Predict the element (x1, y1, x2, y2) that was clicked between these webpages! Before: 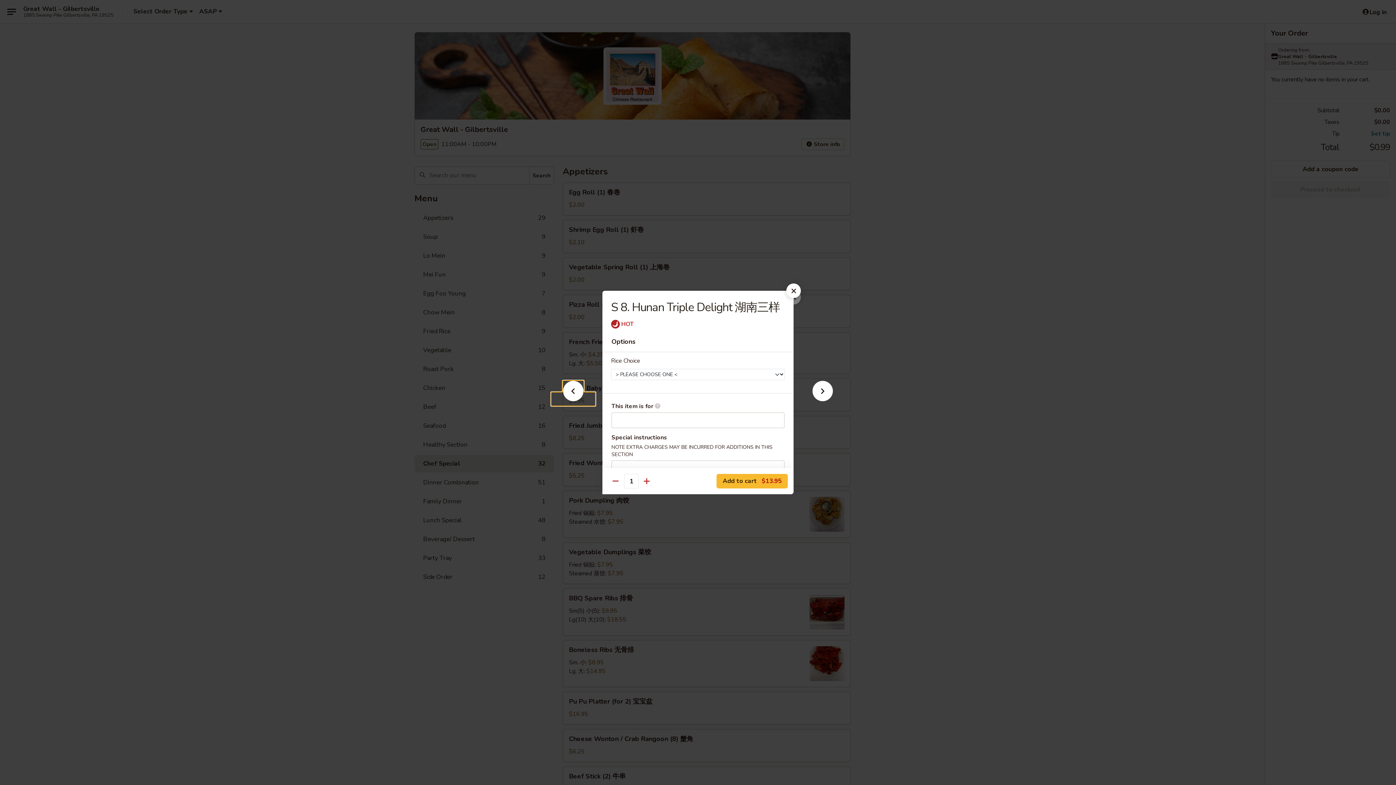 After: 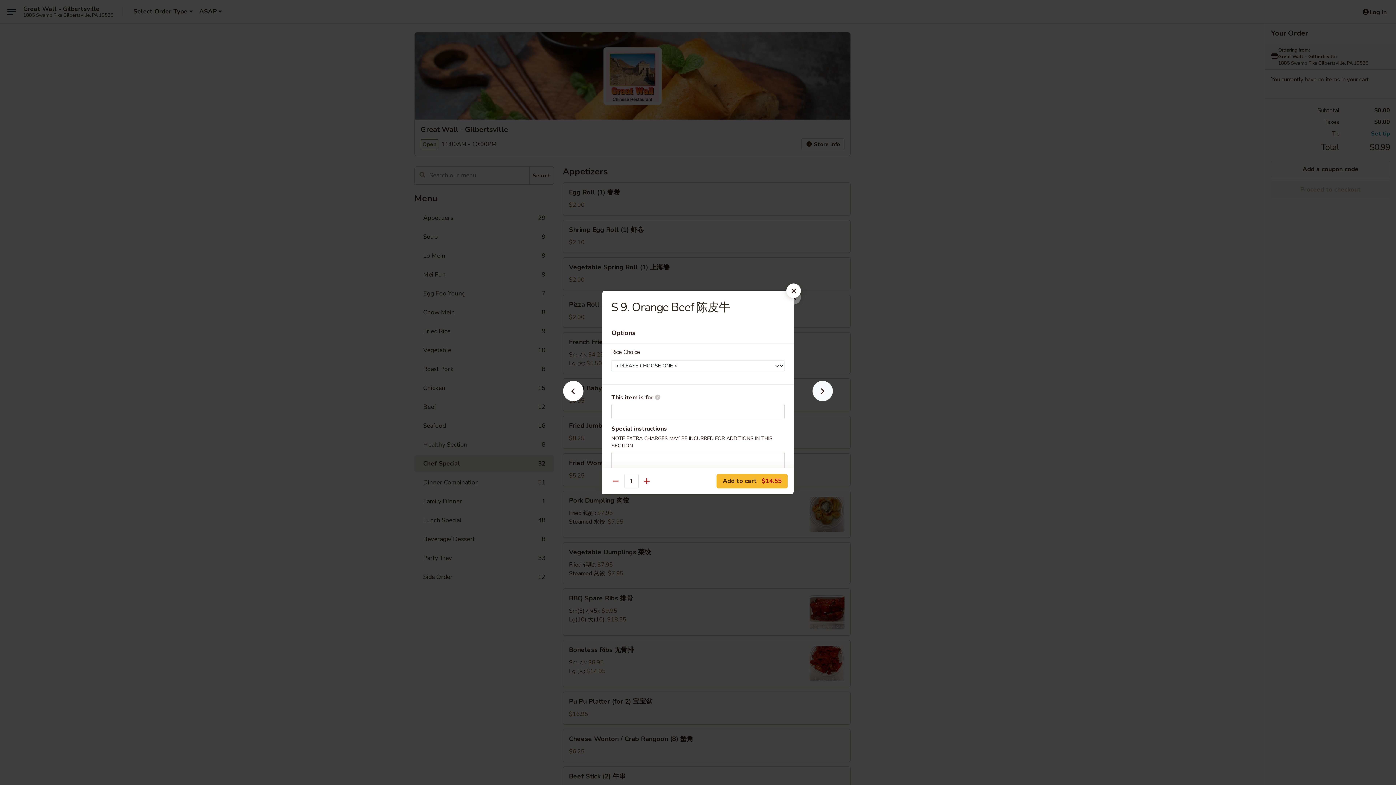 Action: bbox: (801, 392, 844, 405)